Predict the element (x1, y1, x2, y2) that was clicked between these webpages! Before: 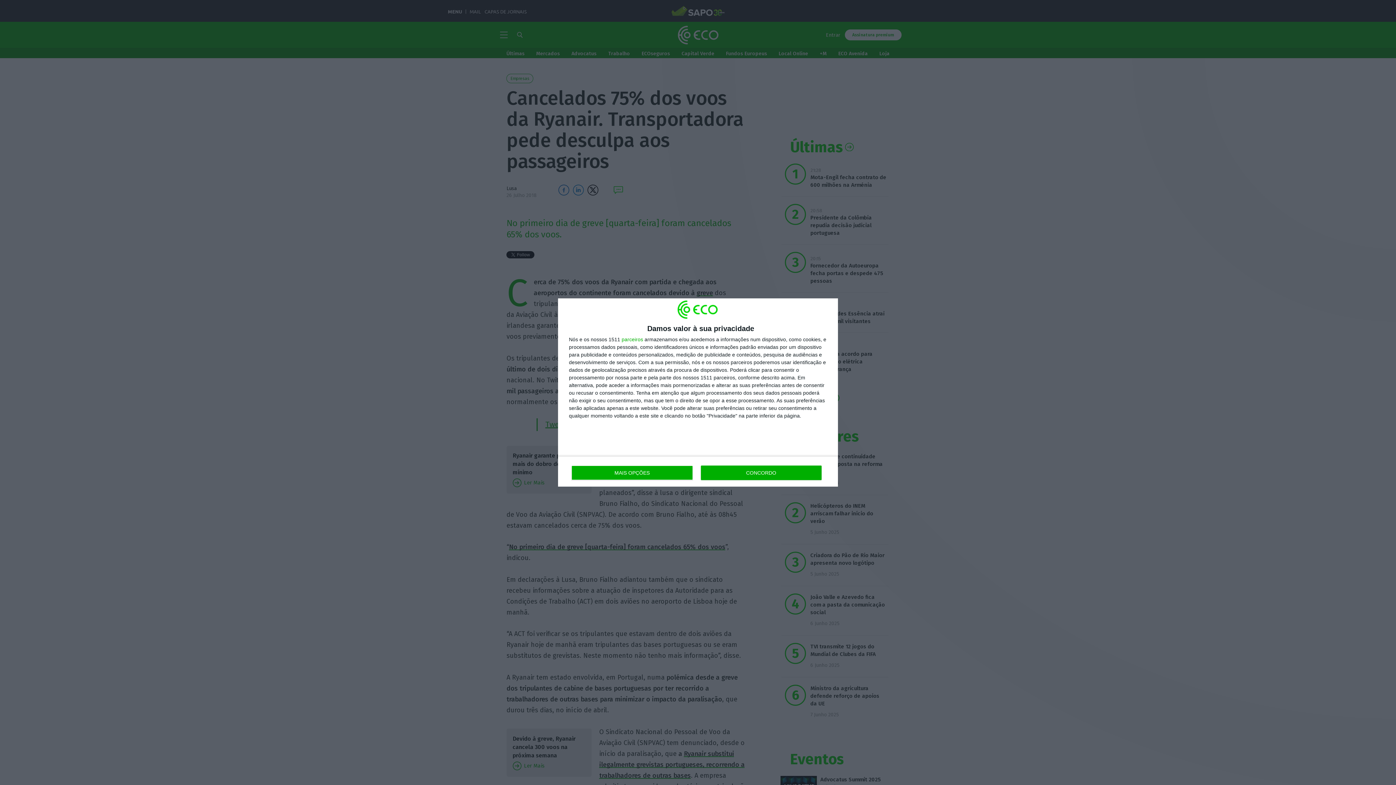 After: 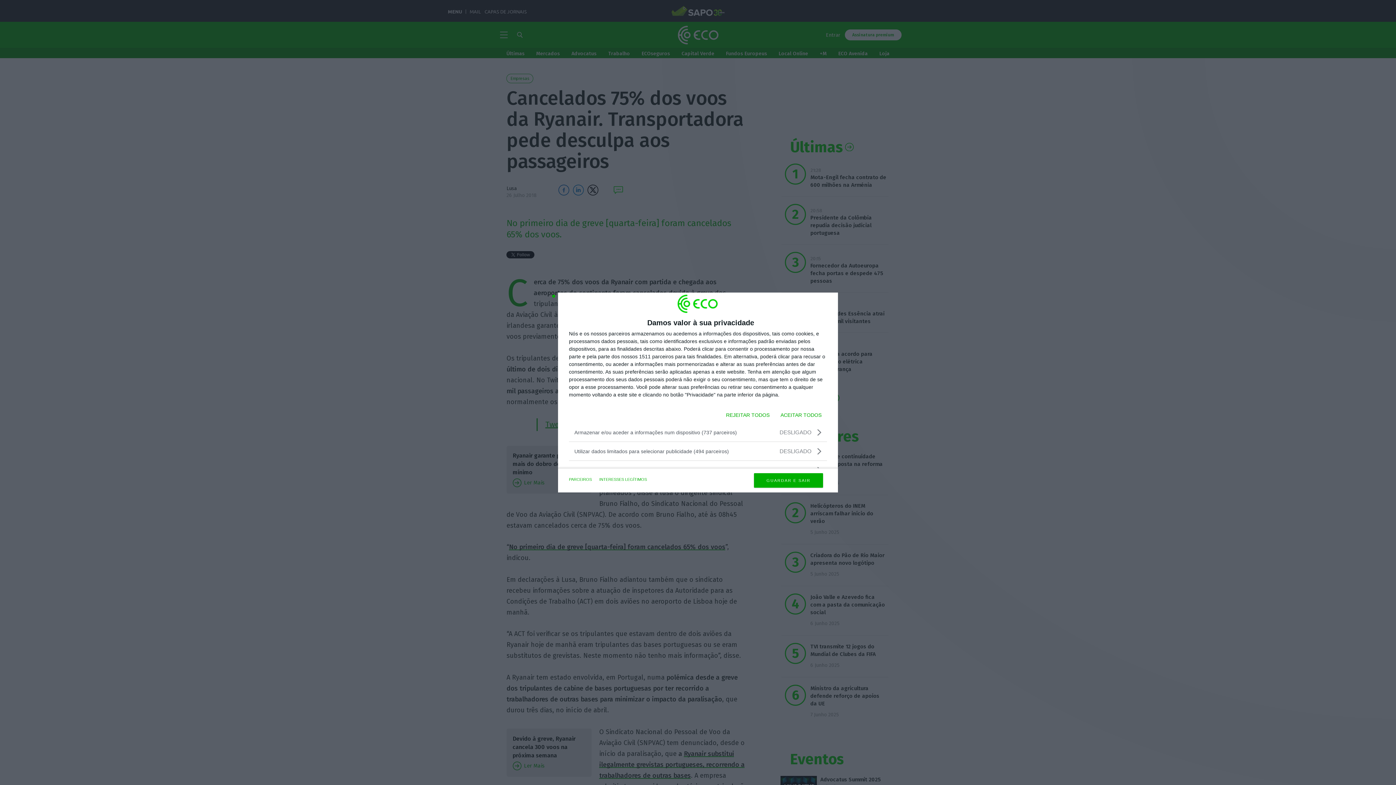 Action: bbox: (571, 465, 692, 480) label: MAIS OPÇÕES